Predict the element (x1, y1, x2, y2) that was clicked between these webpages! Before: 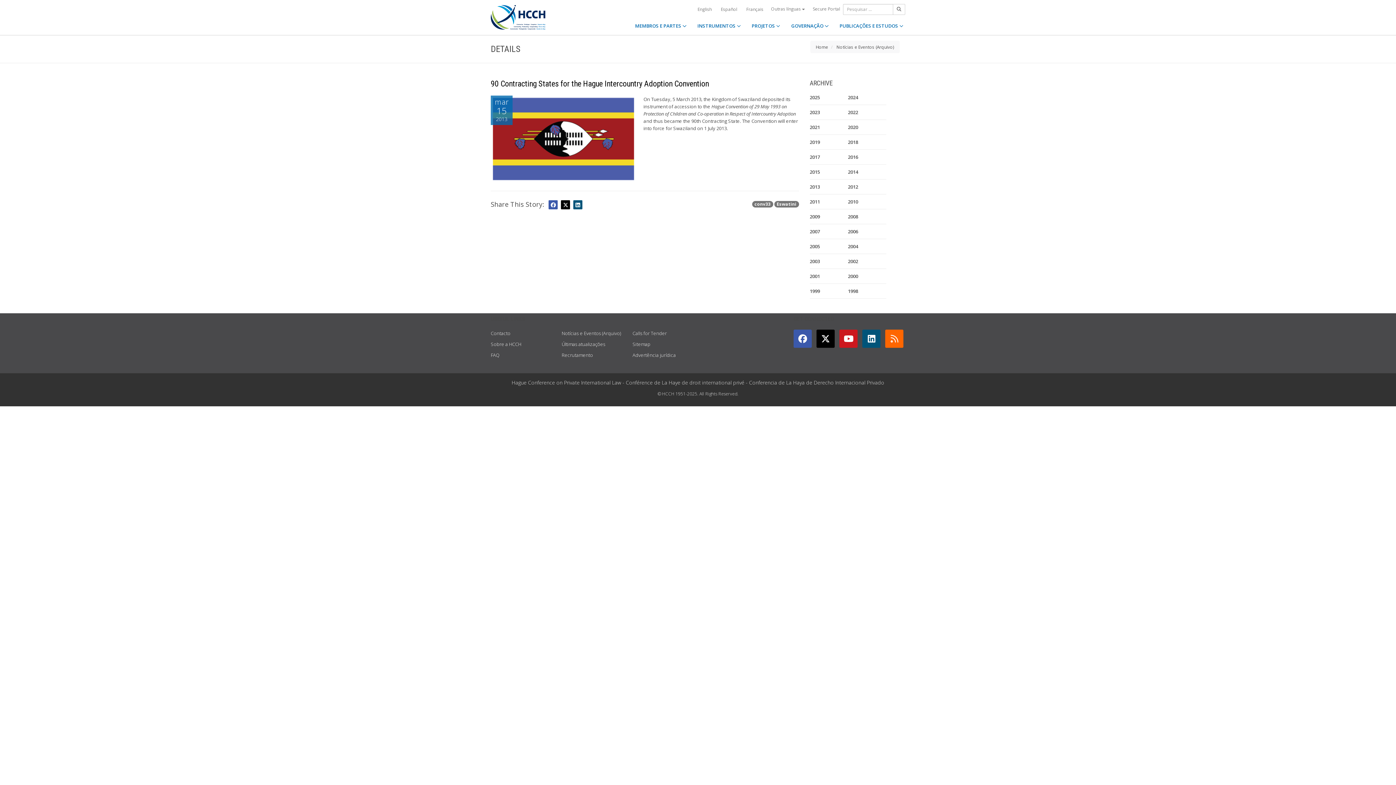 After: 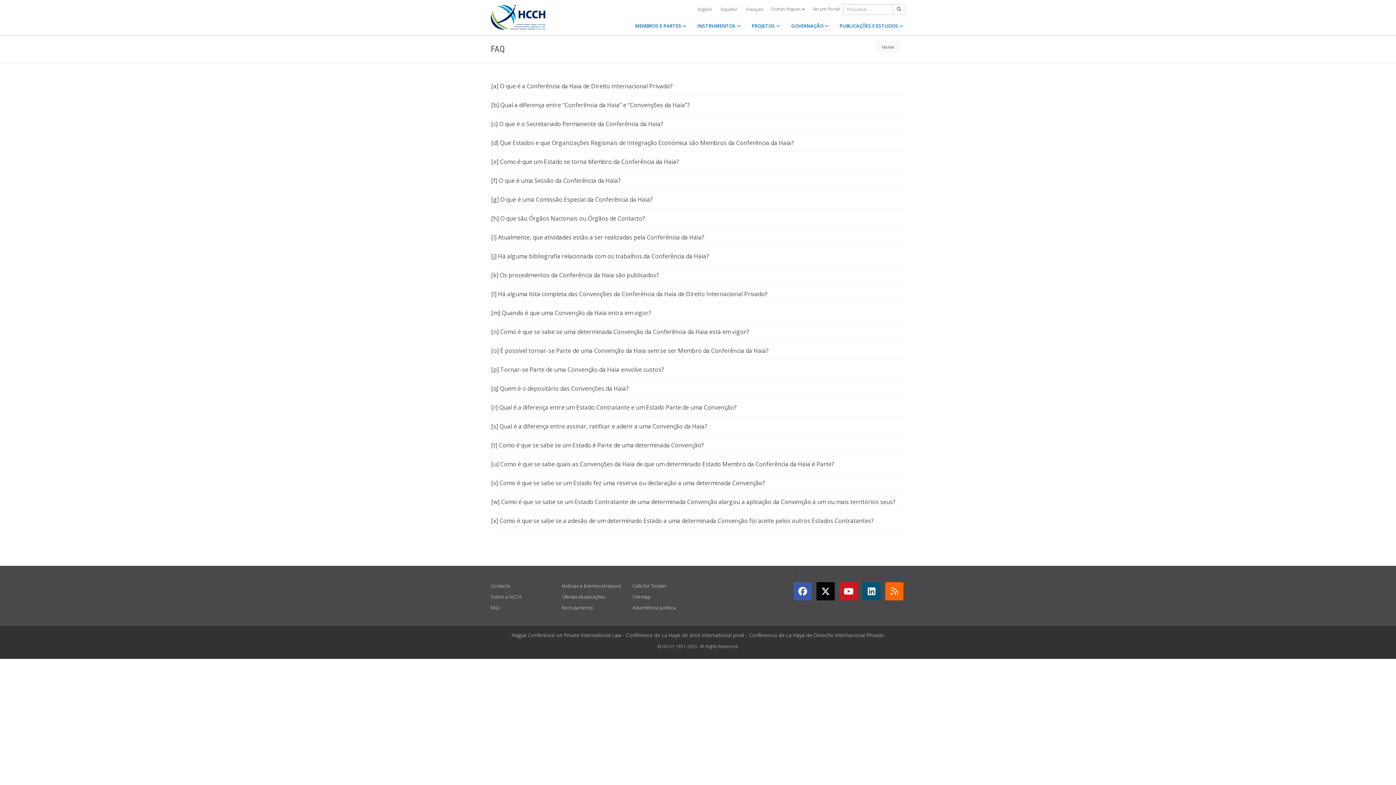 Action: label: FAQ bbox: (490, 352, 500, 358)